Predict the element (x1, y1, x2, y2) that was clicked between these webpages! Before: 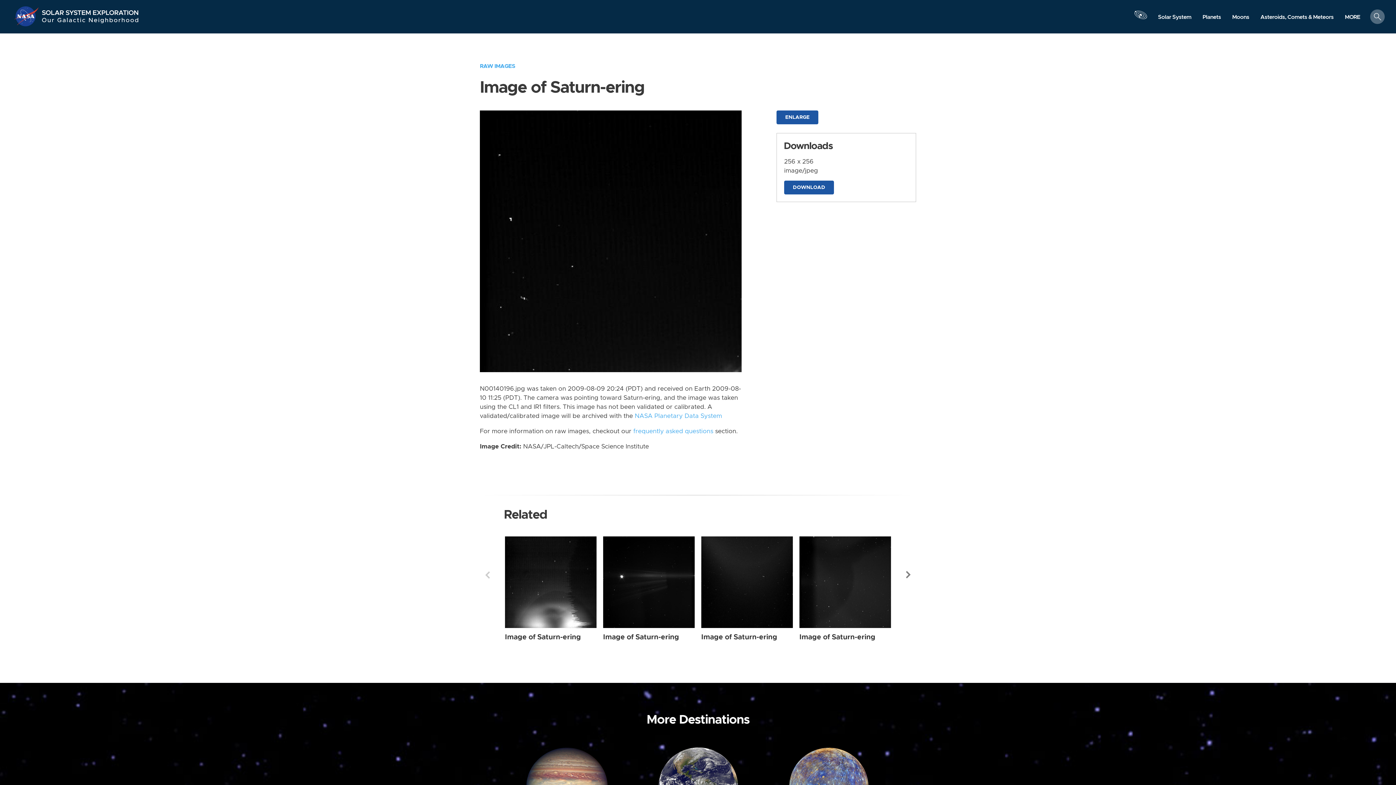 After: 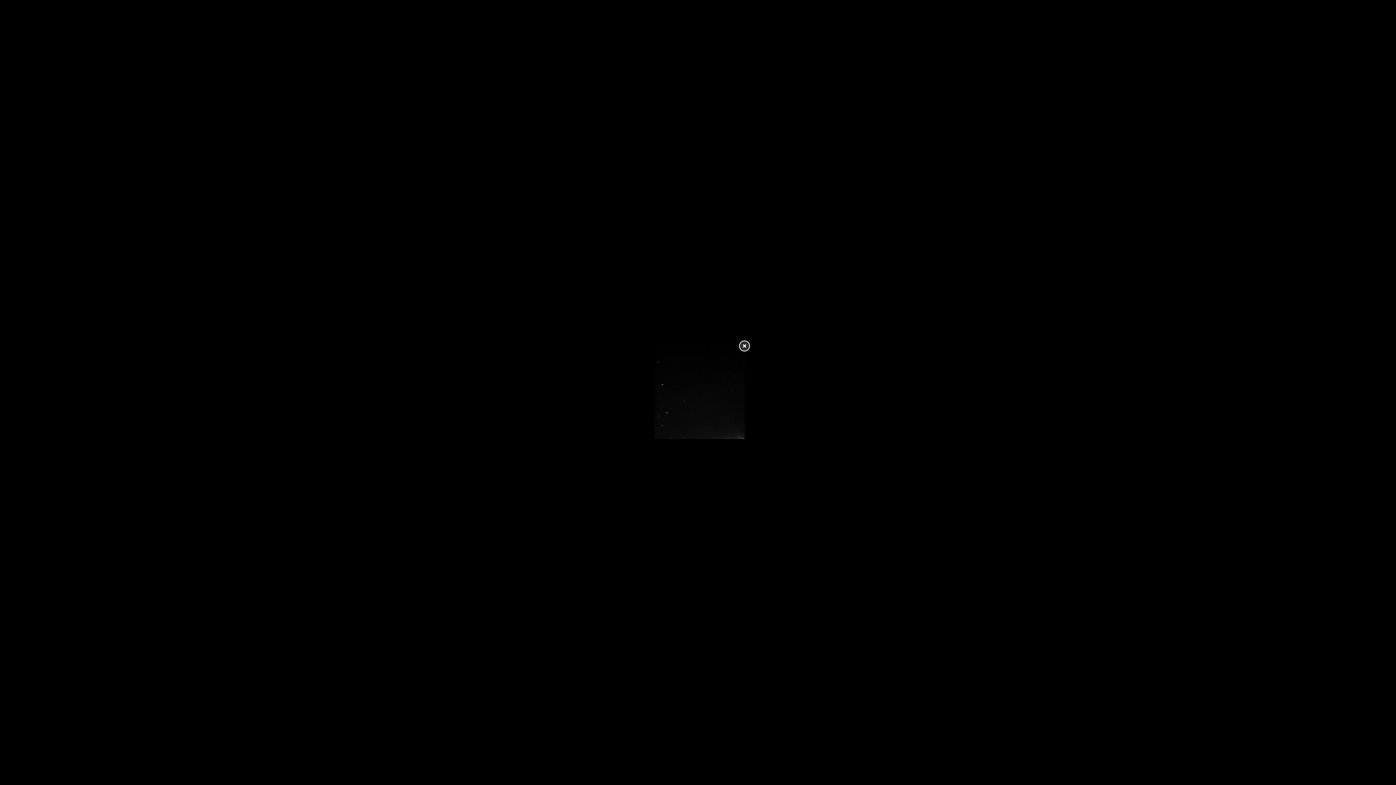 Action: bbox: (480, 237, 741, 244)